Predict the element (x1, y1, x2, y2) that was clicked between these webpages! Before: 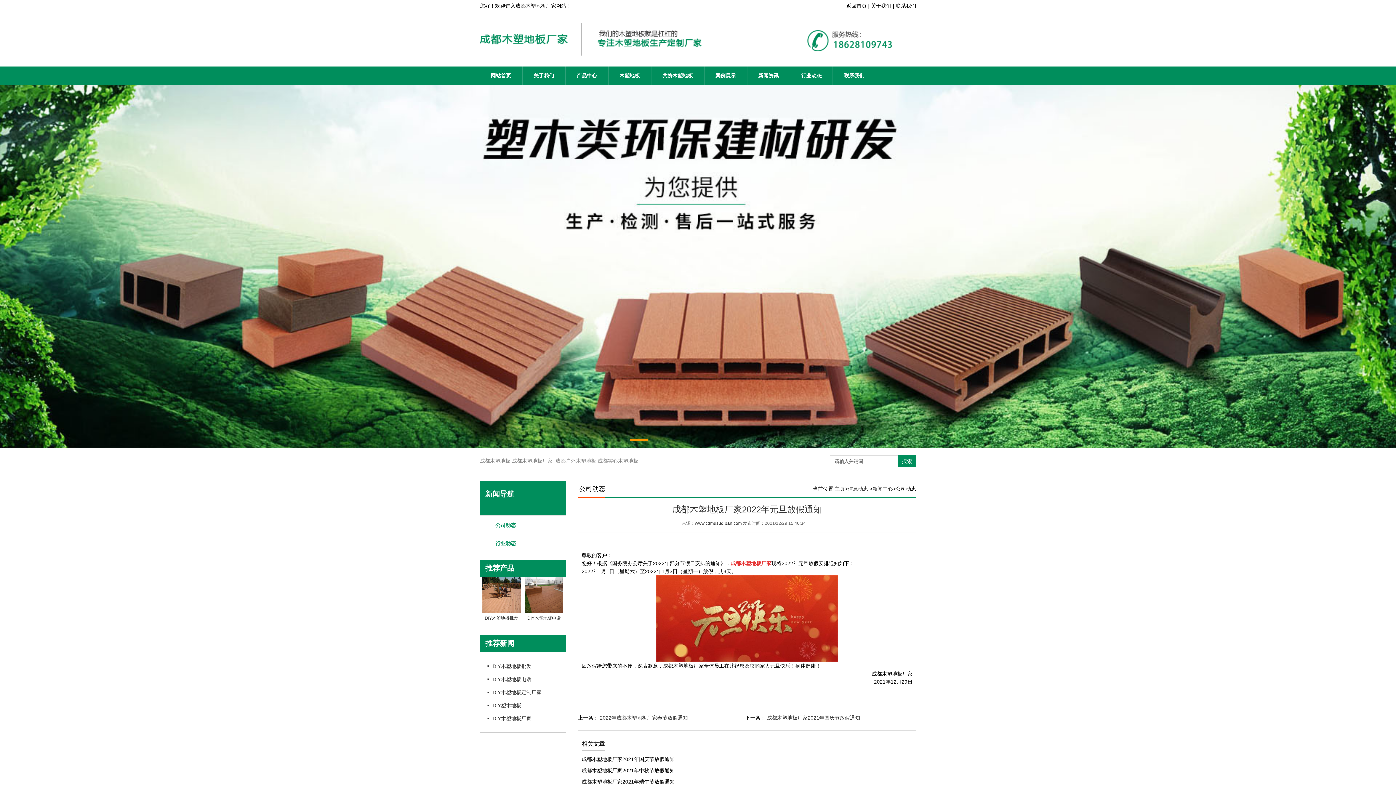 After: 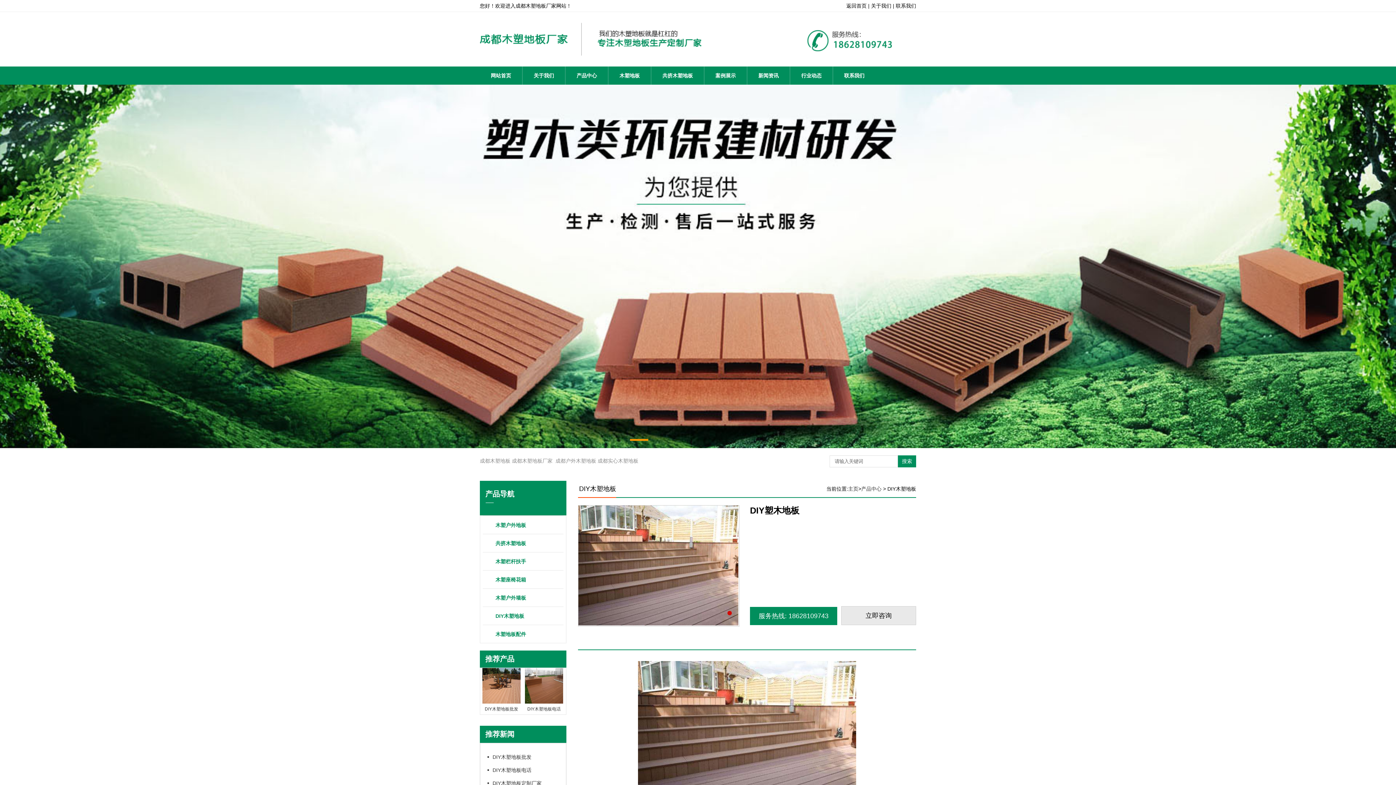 Action: bbox: (487, 699, 558, 712) label: DIY塑木地板